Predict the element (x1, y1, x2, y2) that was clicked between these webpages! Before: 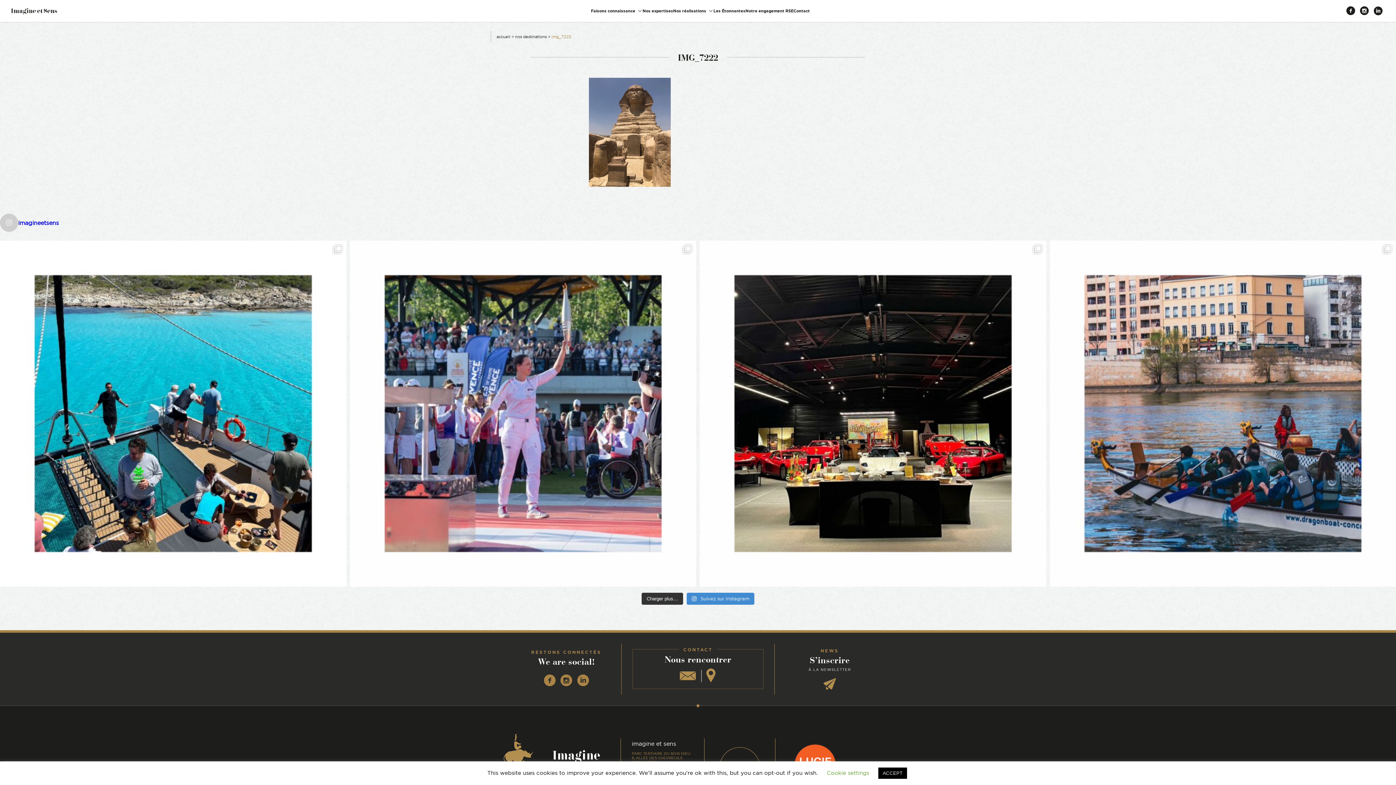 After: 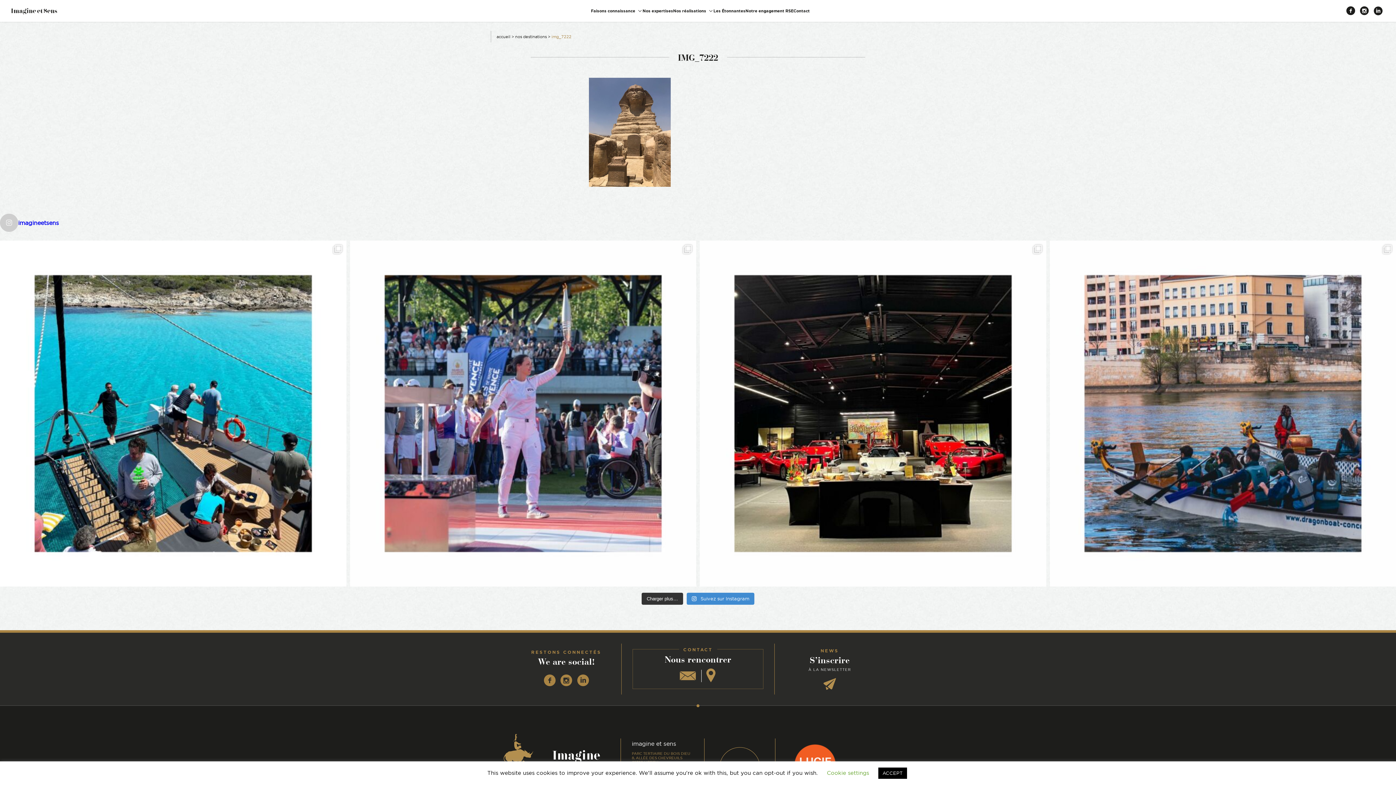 Action: bbox: (1371, 4, 1385, 17) label: Linkedin